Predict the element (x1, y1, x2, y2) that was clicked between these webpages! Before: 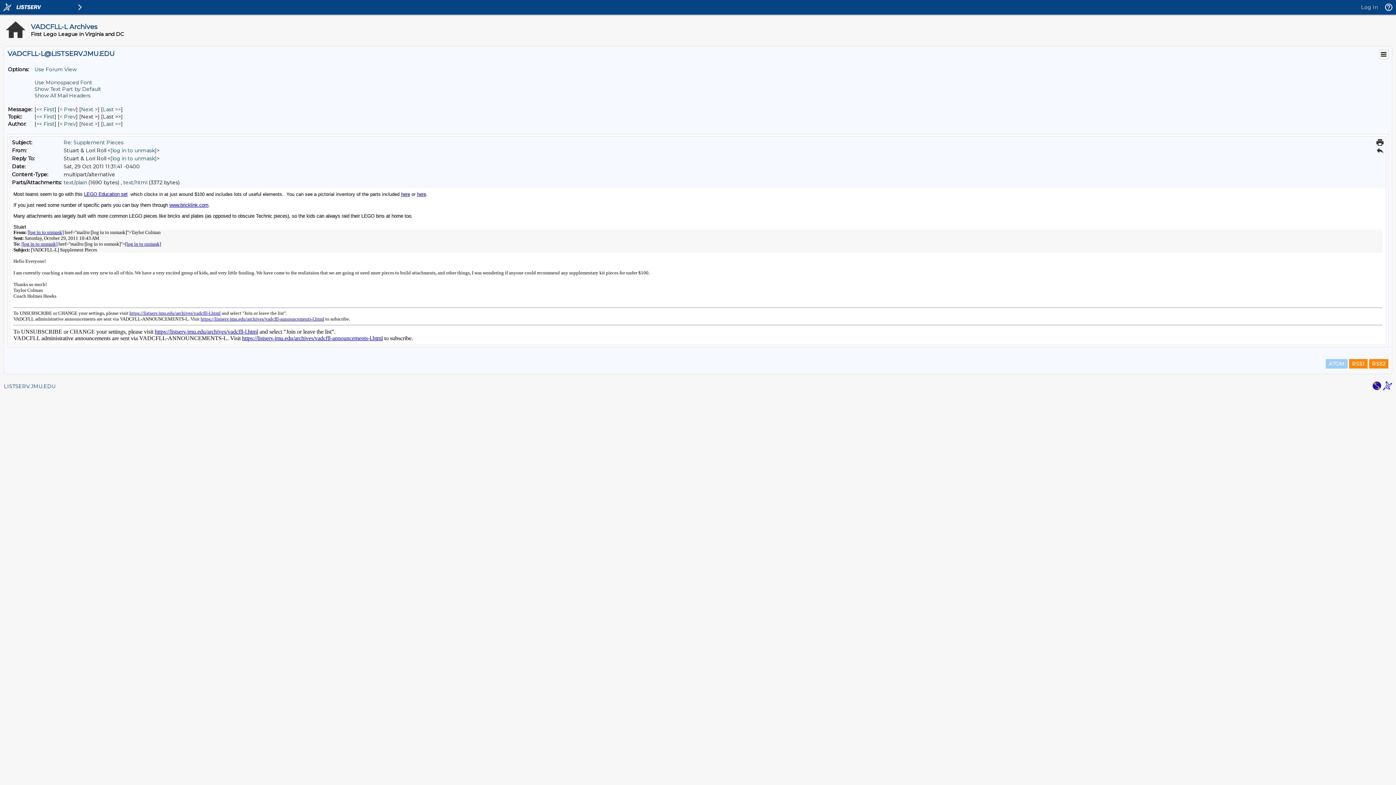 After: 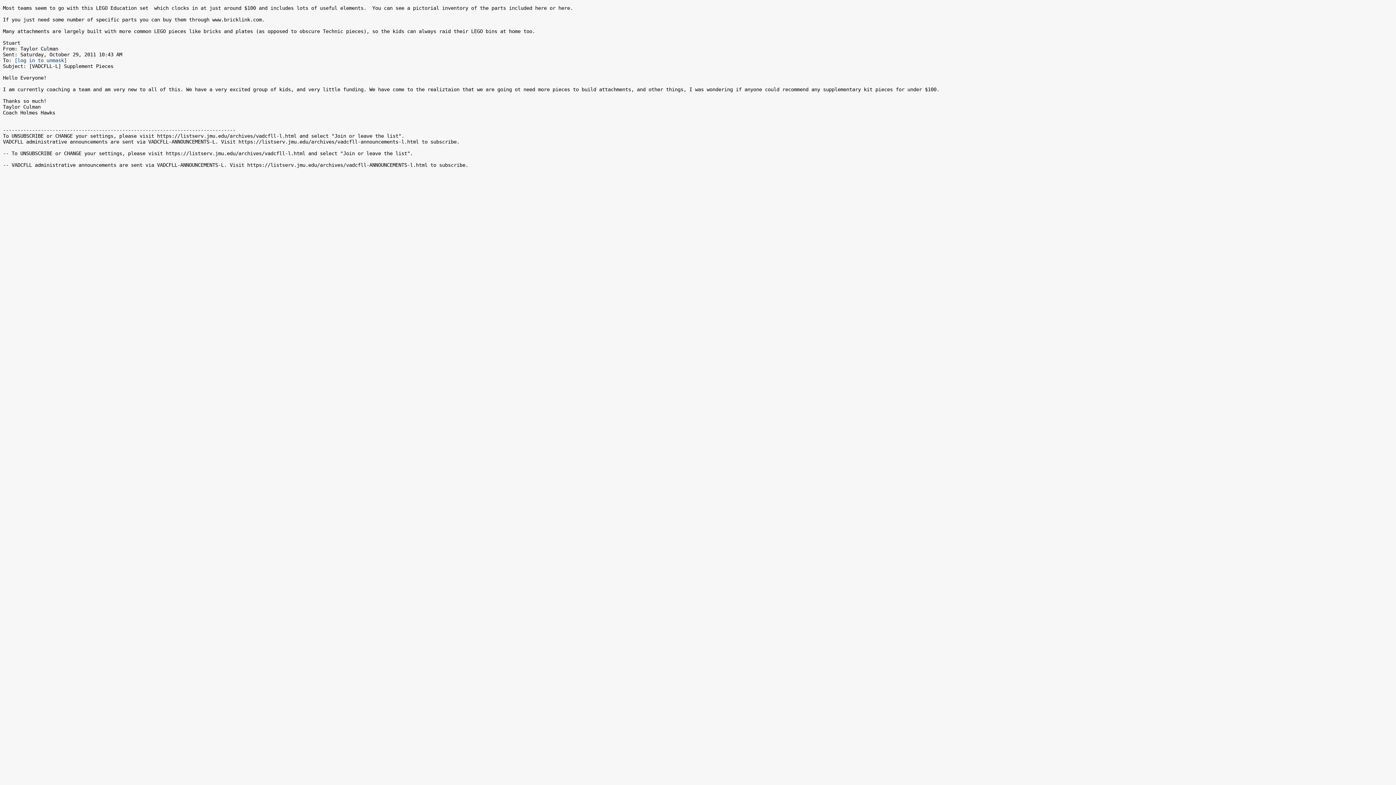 Action: label: text/plain bbox: (63, 179, 86, 185)